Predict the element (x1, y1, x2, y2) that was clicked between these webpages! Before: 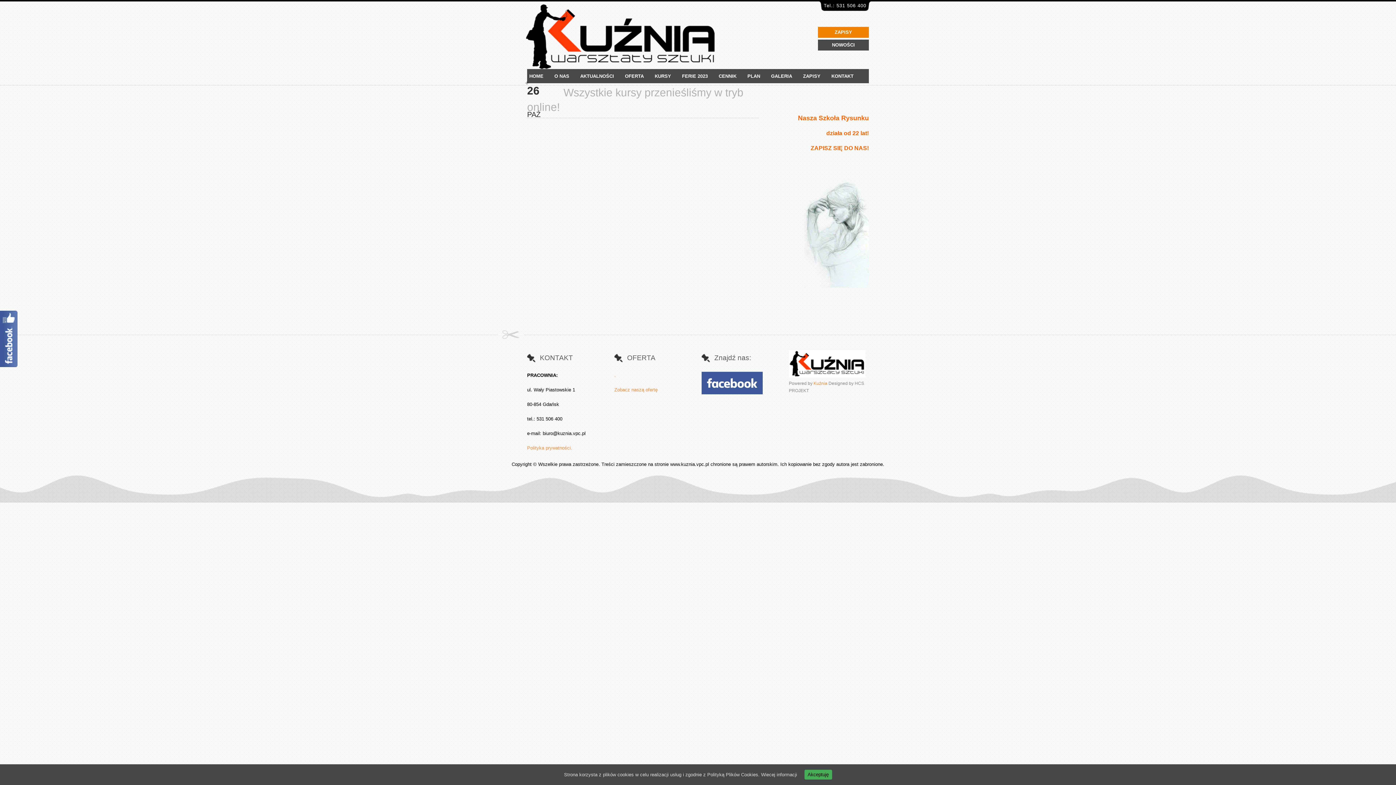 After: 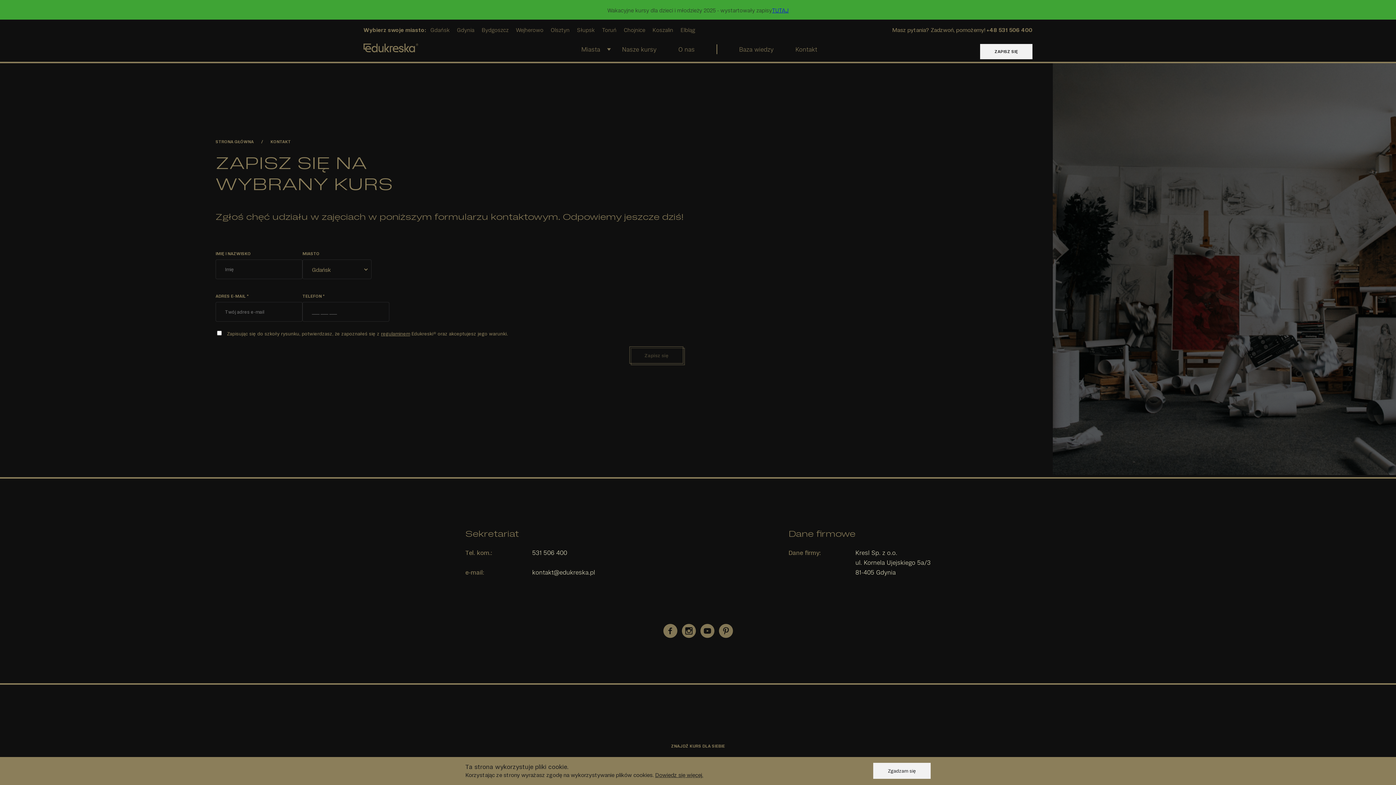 Action: bbox: (834, 29, 852, 34) label: ZAPISY